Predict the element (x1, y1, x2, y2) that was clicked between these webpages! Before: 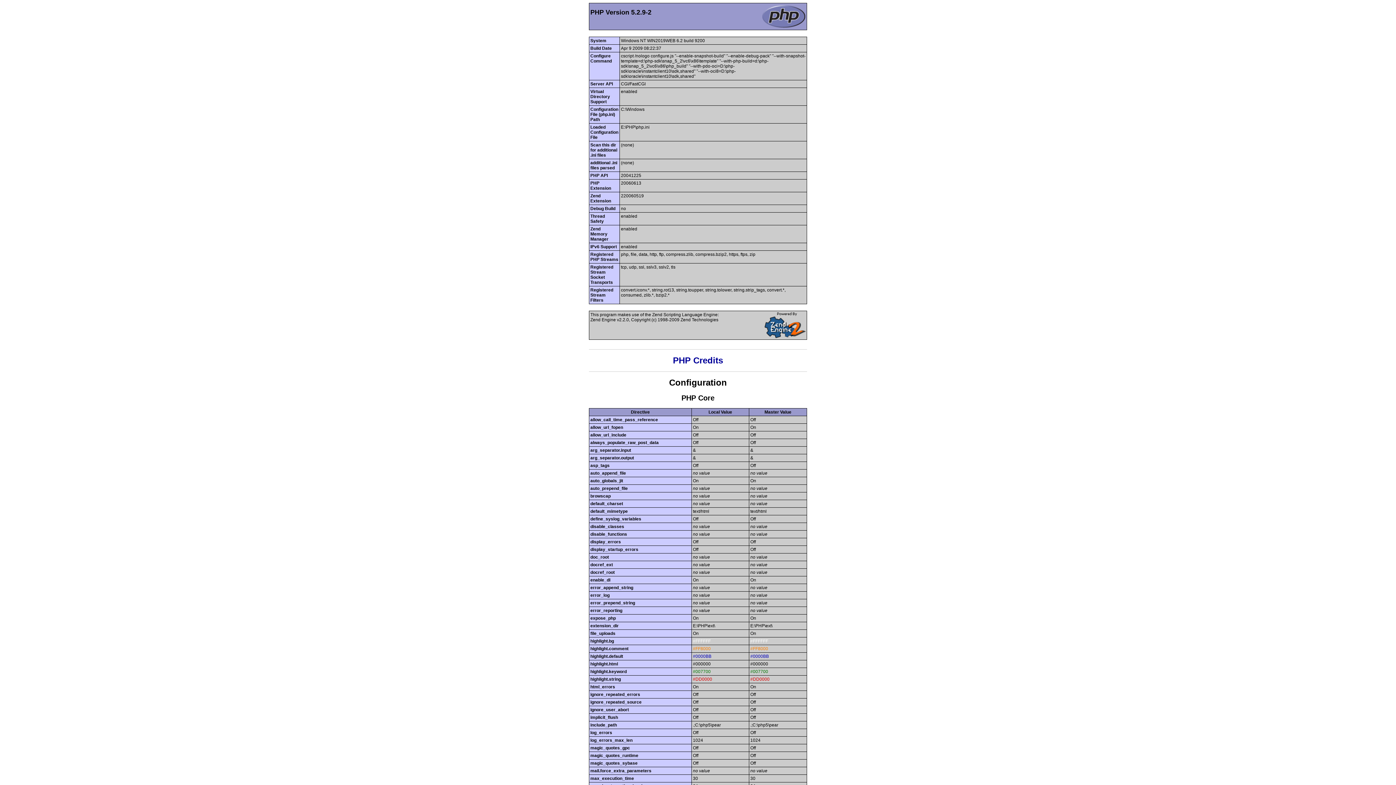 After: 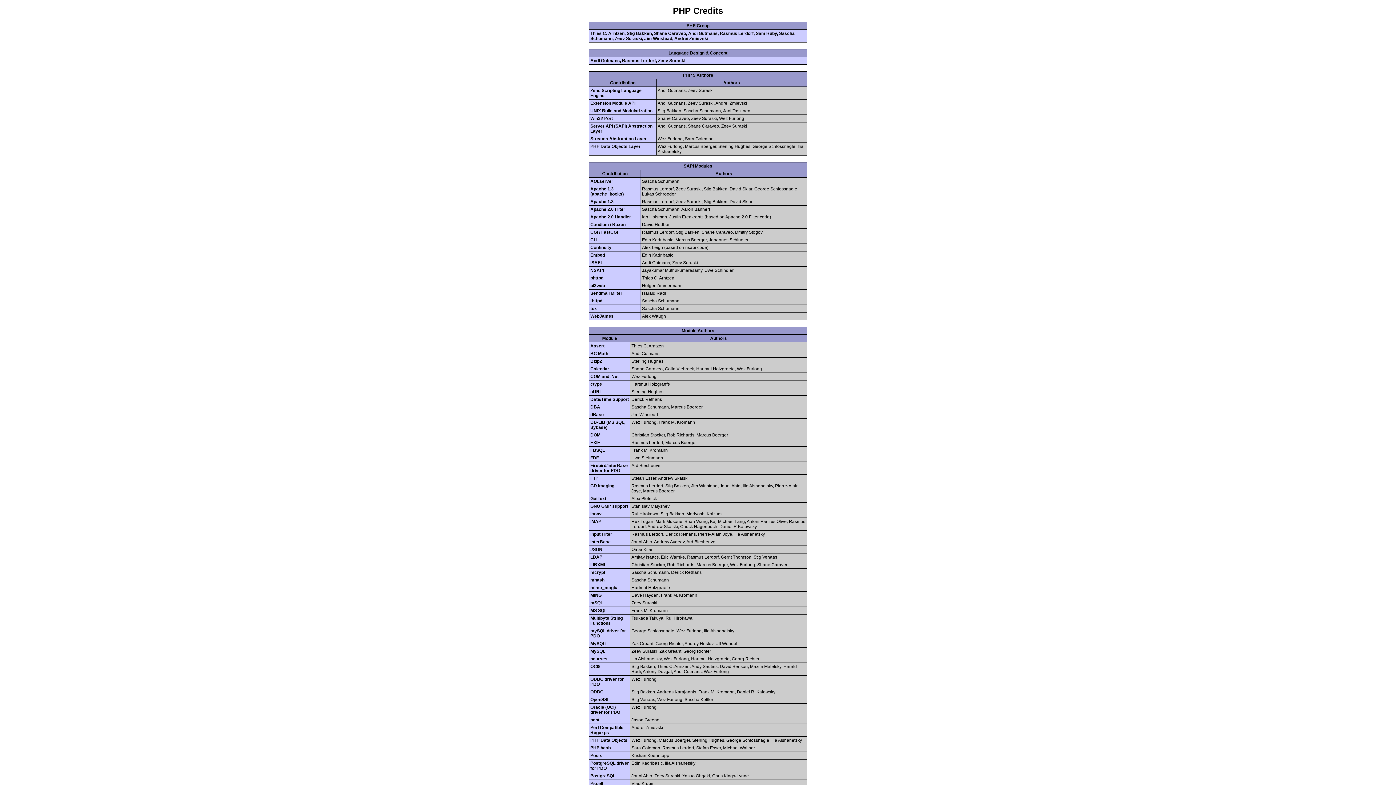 Action: bbox: (673, 355, 723, 365) label: PHP Credits